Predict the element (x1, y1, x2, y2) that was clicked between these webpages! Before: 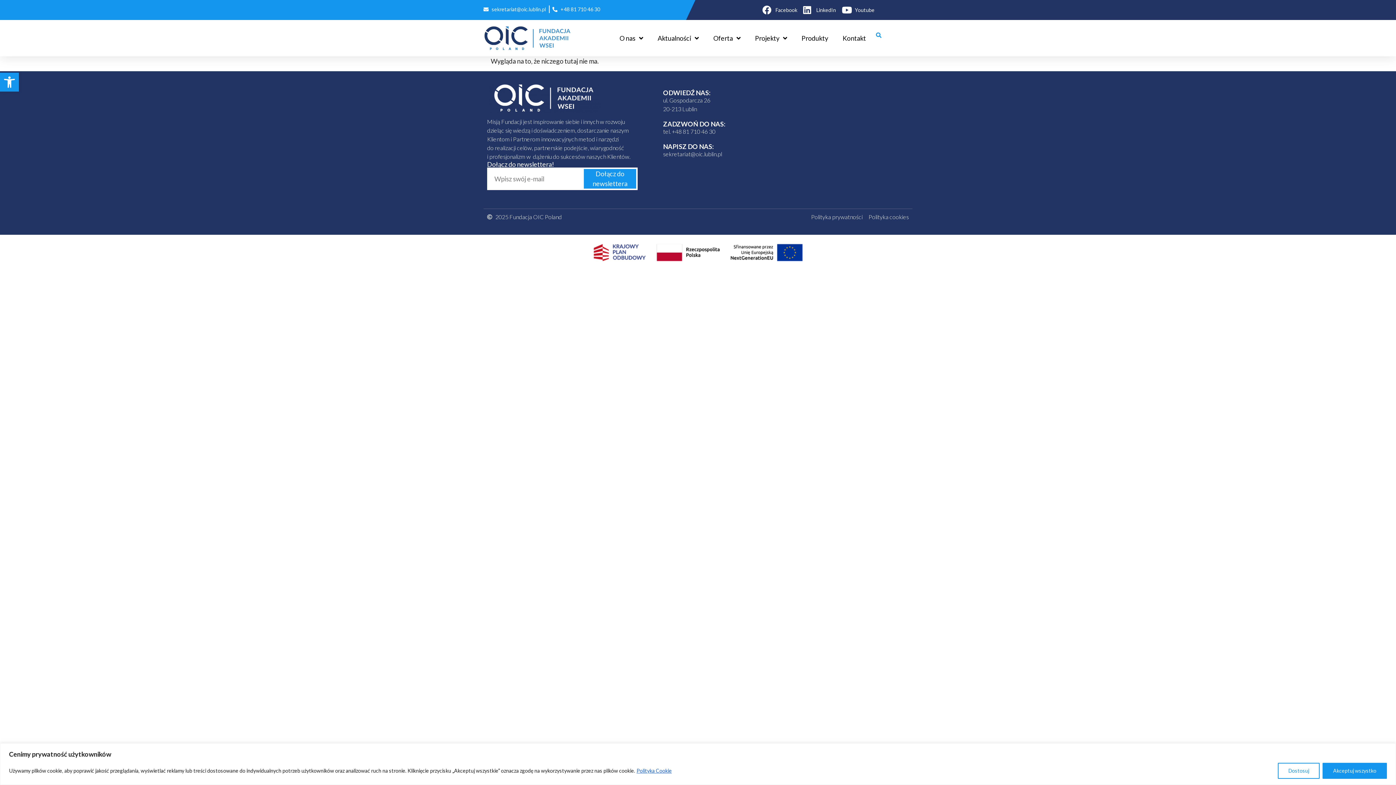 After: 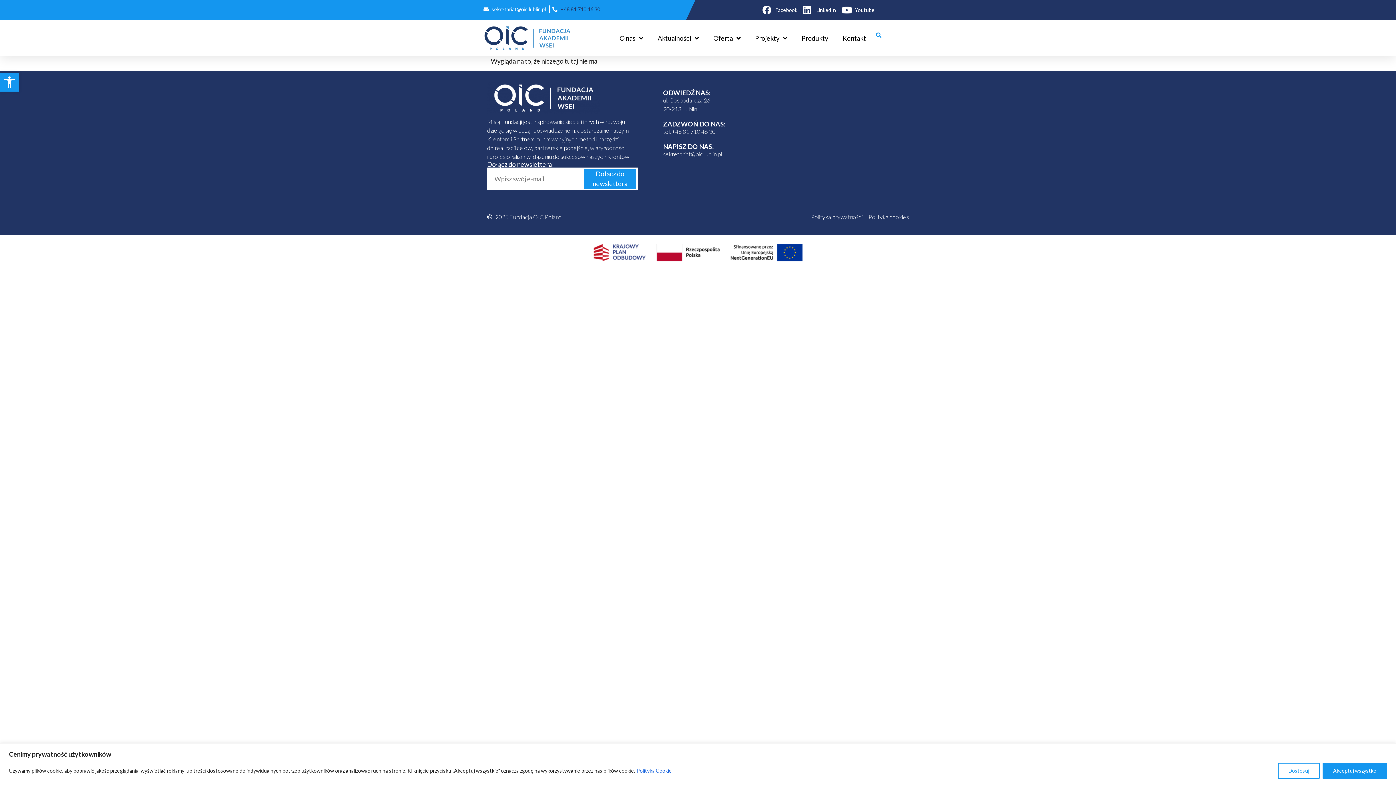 Action: bbox: (552, 5, 600, 13) label: +48 81 710 46 30